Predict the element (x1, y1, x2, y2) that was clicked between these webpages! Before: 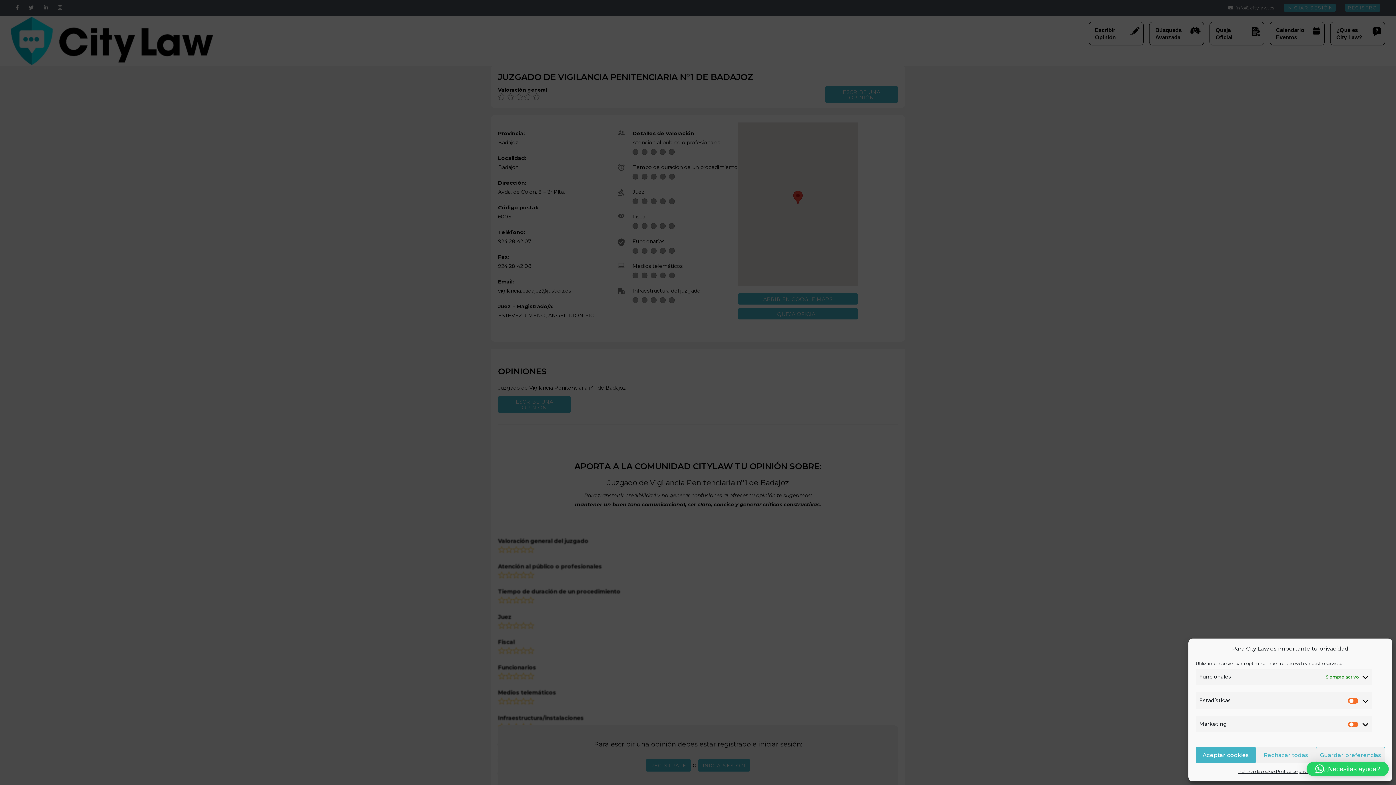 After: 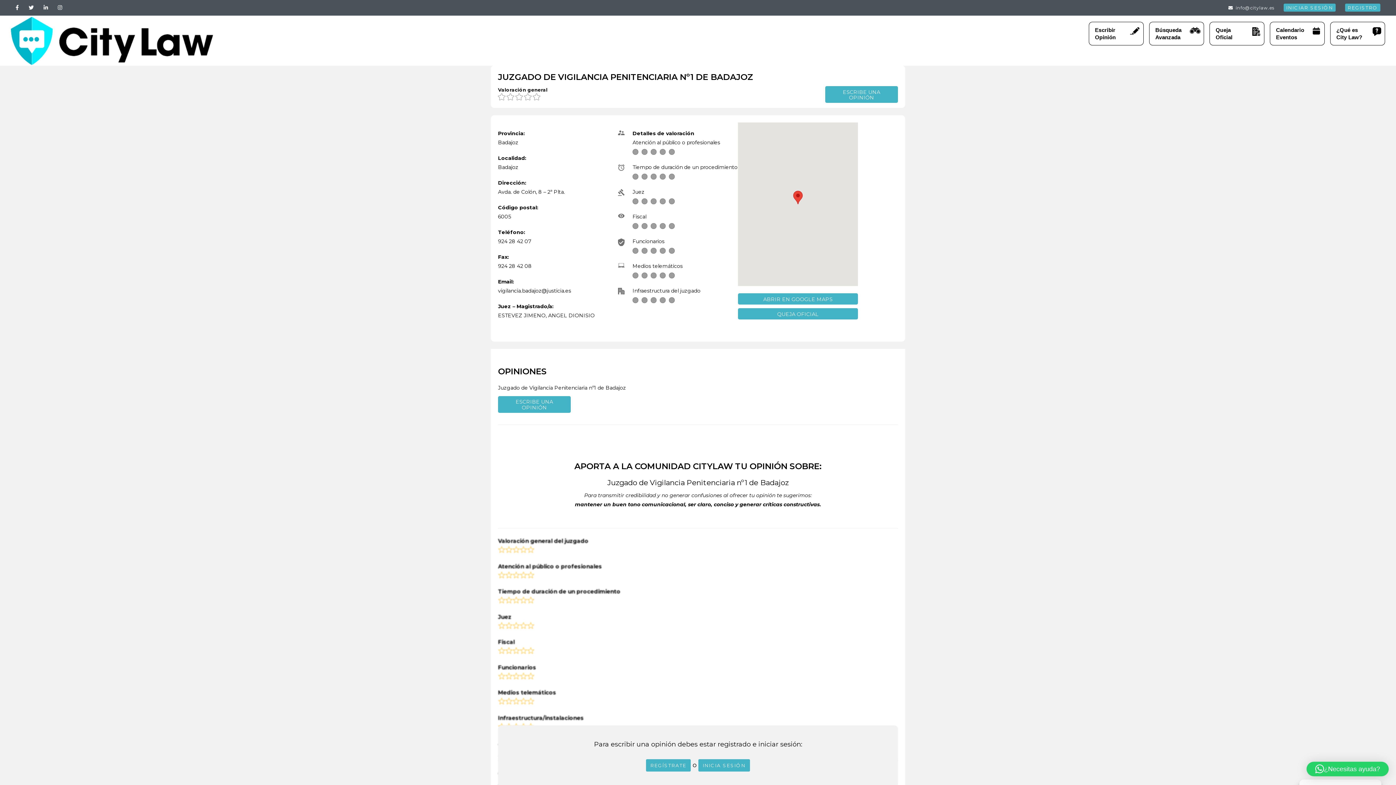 Action: label: Aceptar cookies bbox: (1196, 747, 1256, 763)